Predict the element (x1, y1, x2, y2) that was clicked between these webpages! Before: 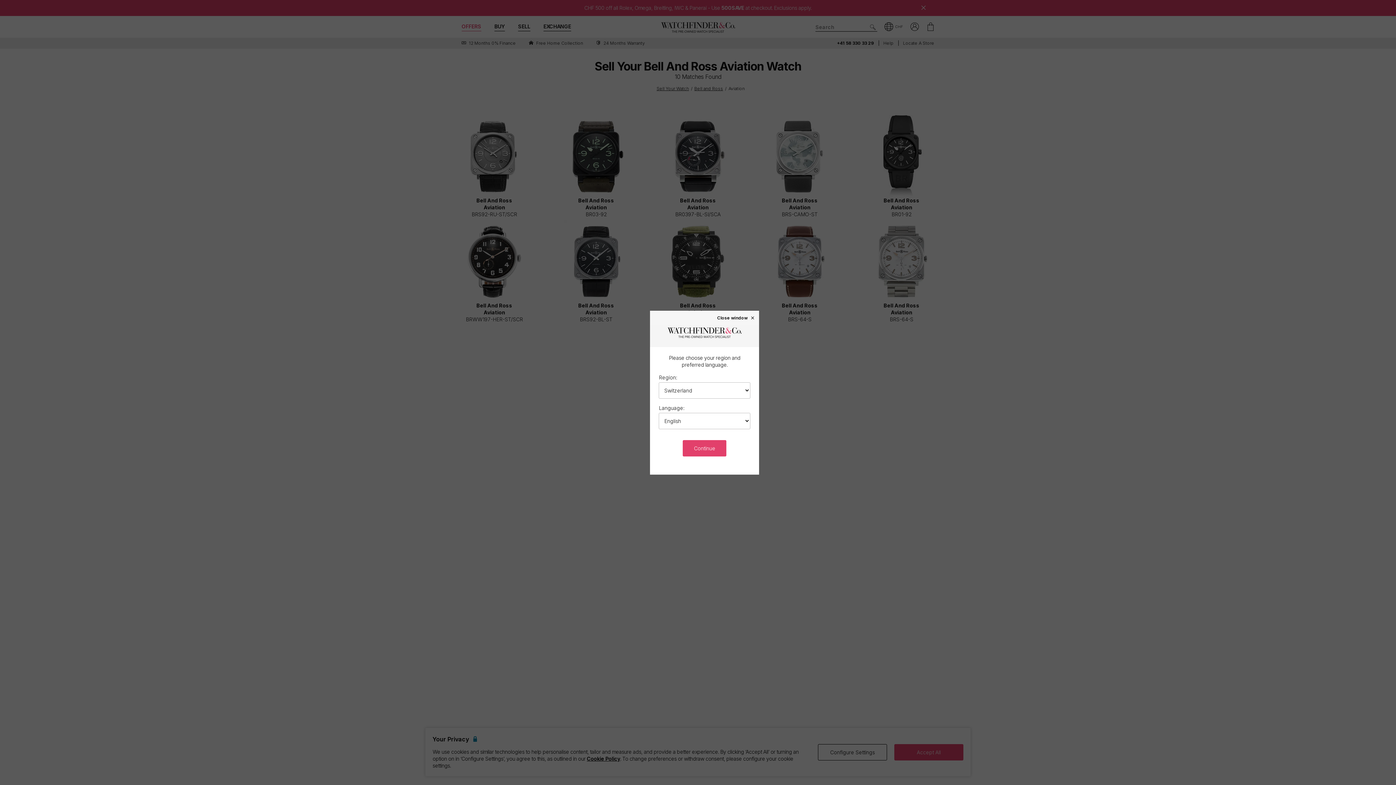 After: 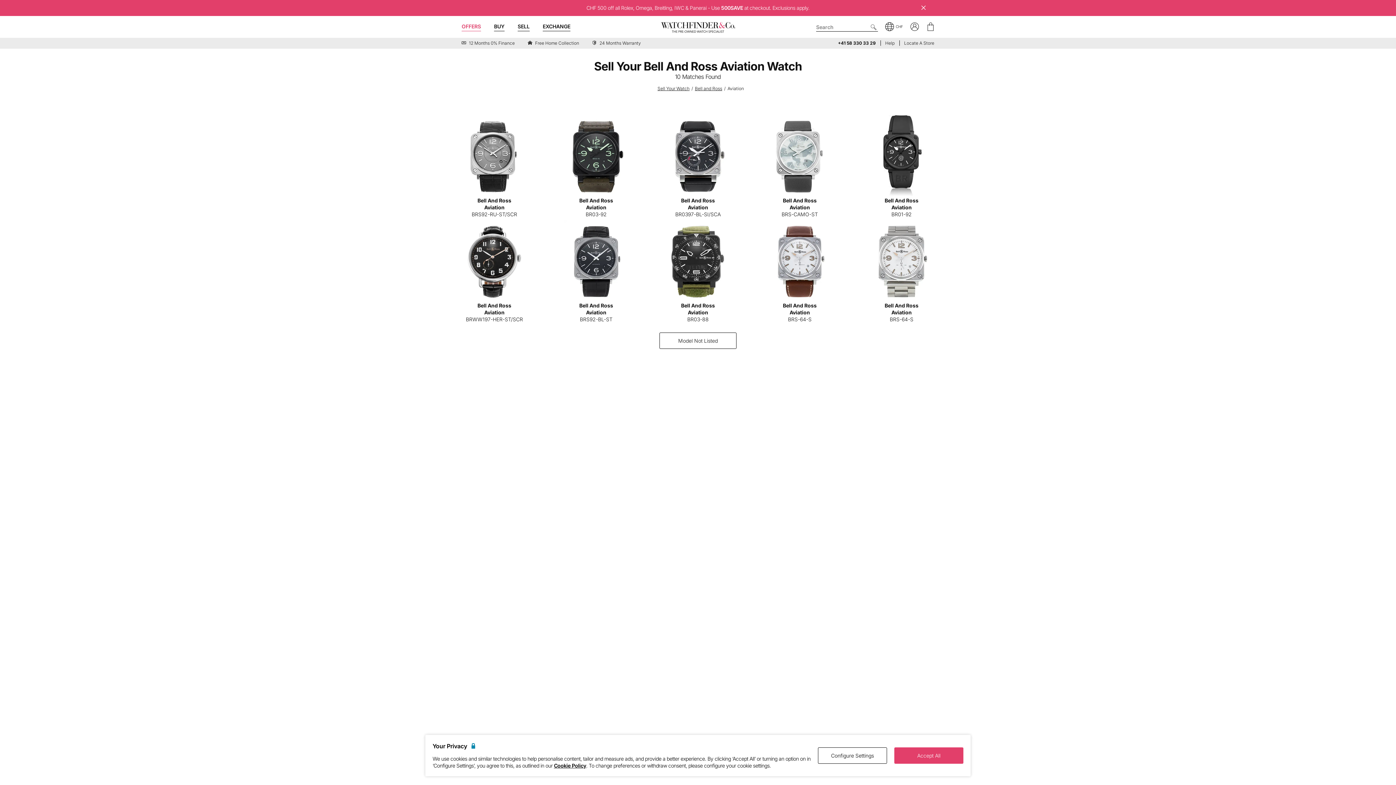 Action: bbox: (683, 440, 726, 456) label: Continue